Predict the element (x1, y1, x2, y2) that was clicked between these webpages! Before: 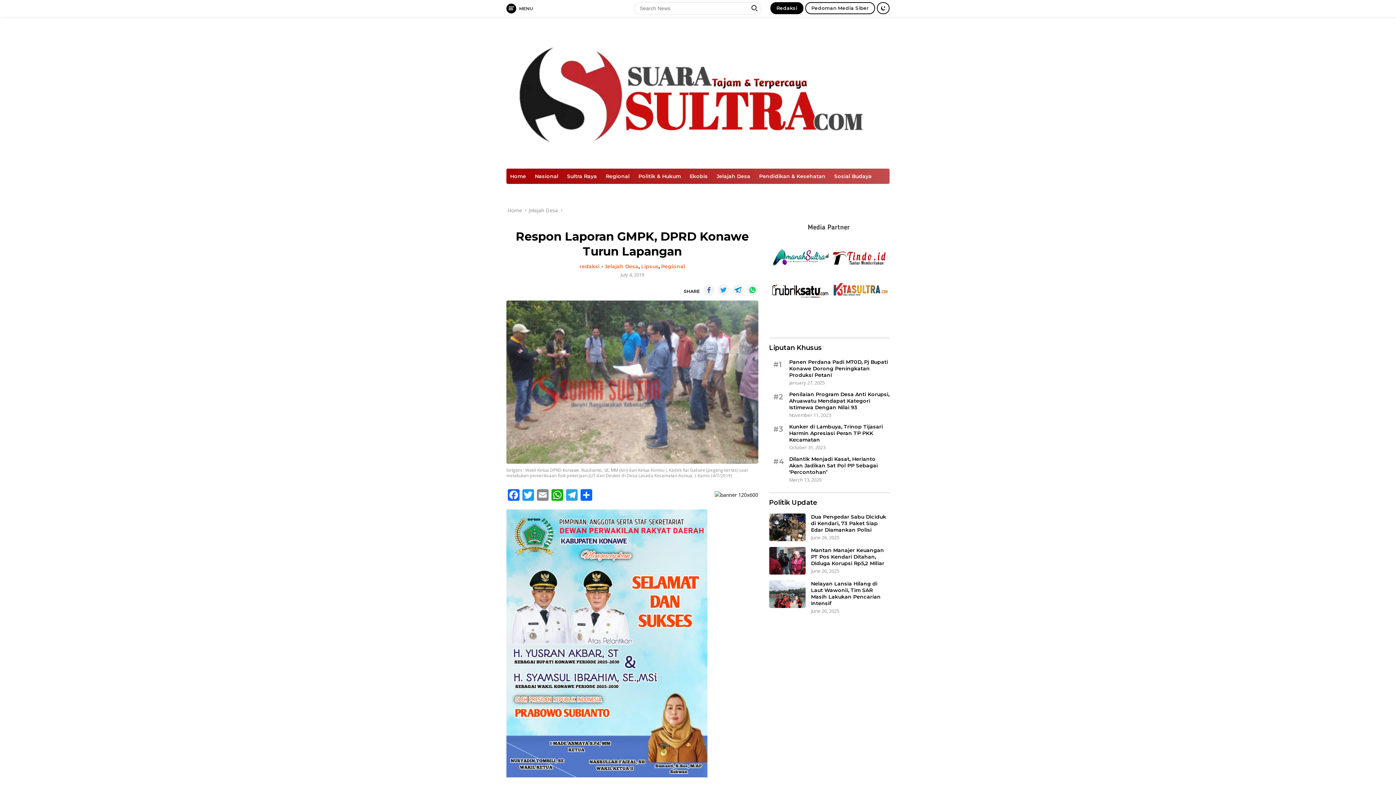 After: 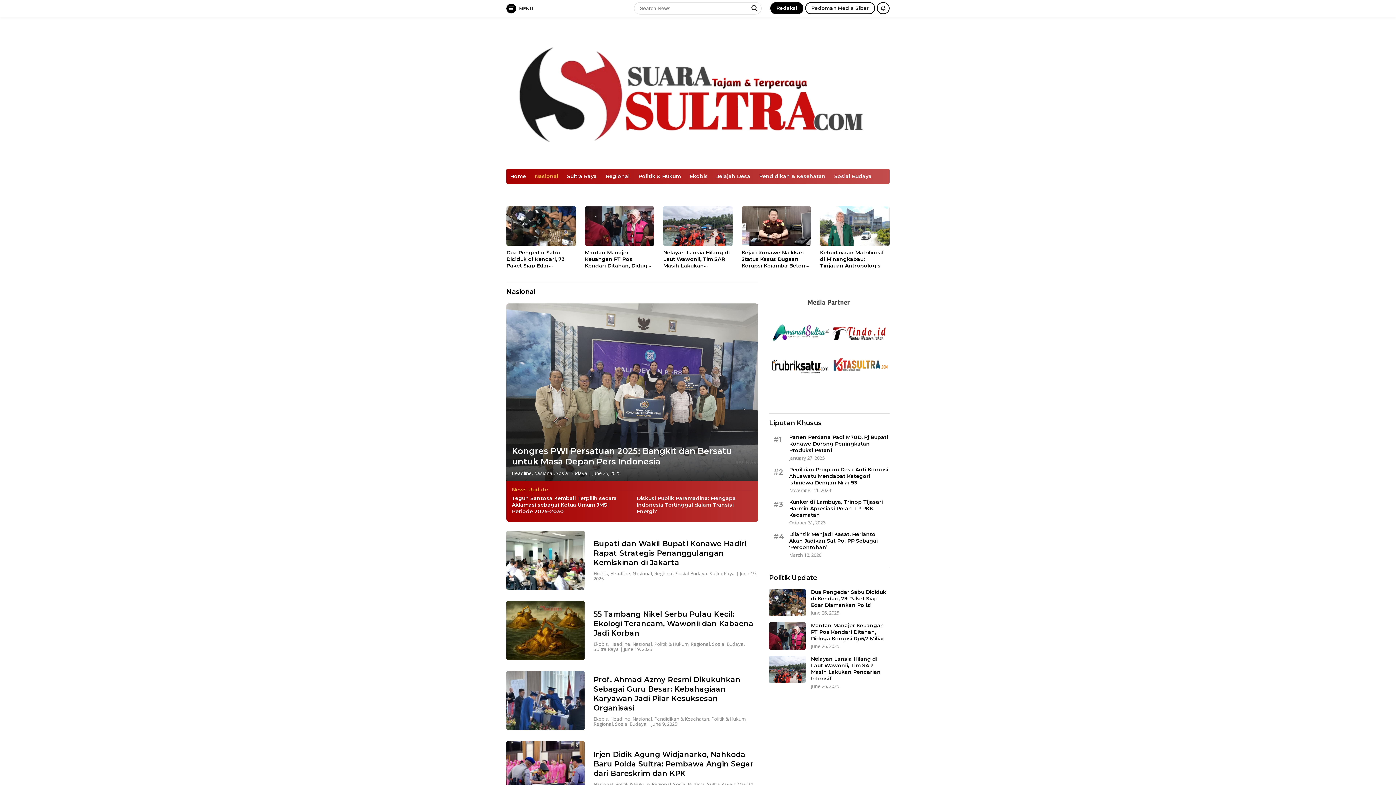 Action: label: Nasional bbox: (531, 168, 562, 183)